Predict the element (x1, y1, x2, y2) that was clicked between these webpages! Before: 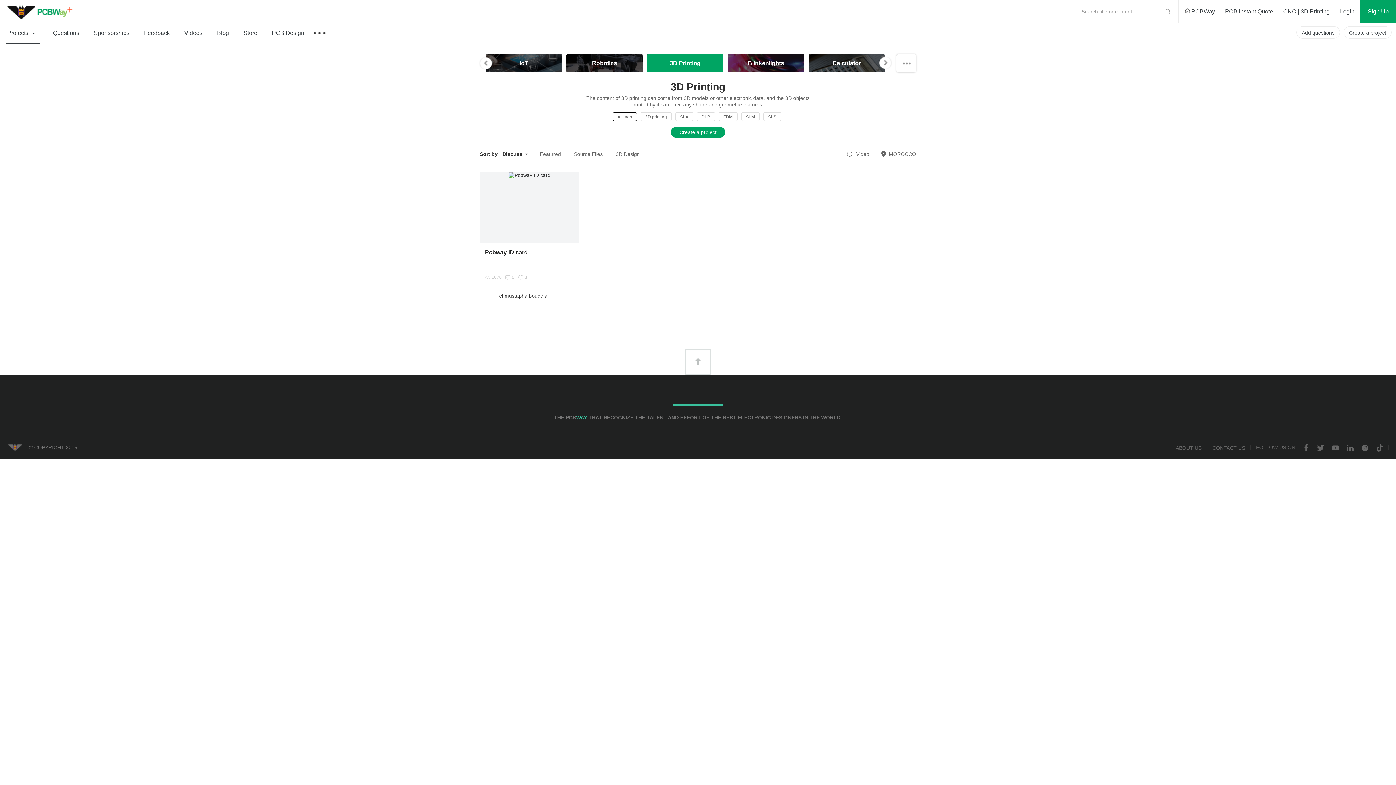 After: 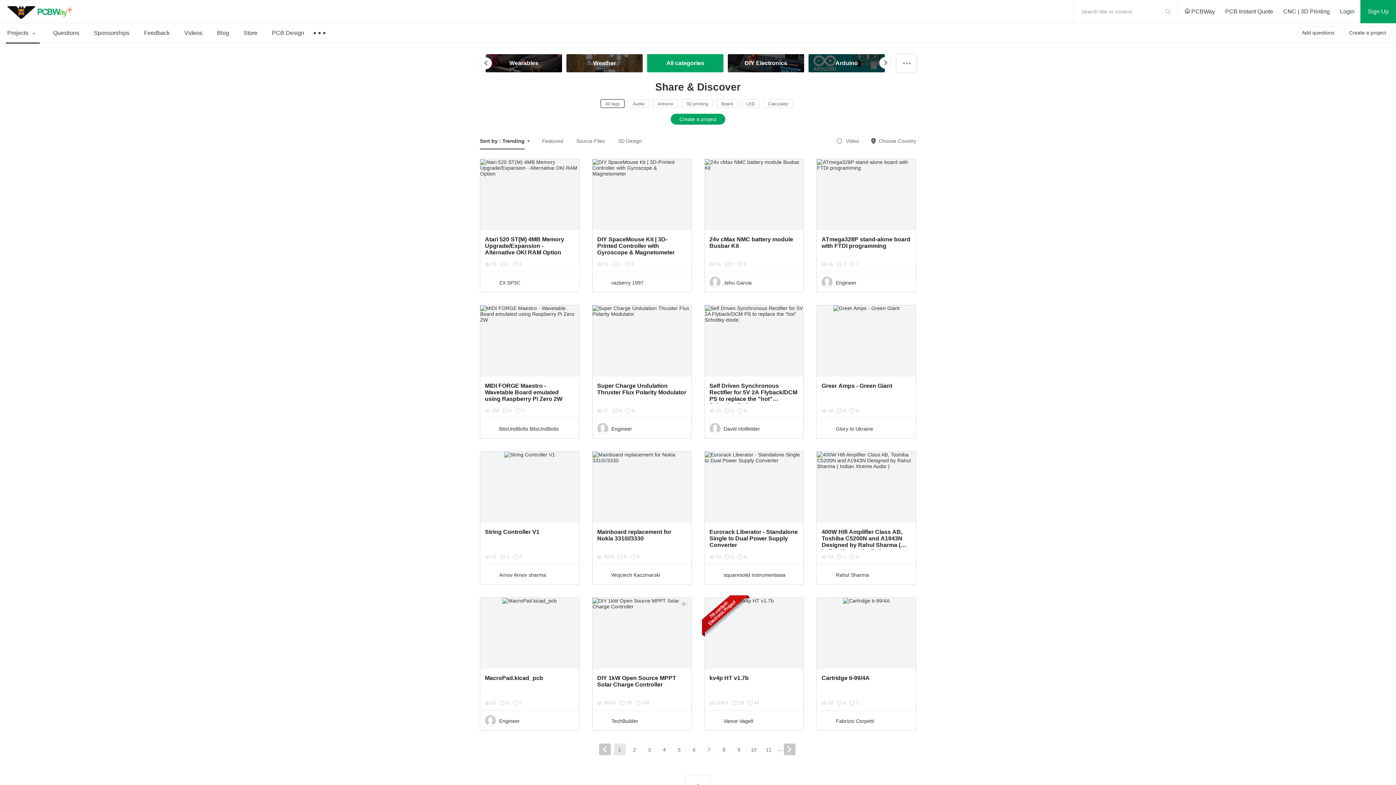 Action: label: Projects  bbox: (0, 23, 45, 43)